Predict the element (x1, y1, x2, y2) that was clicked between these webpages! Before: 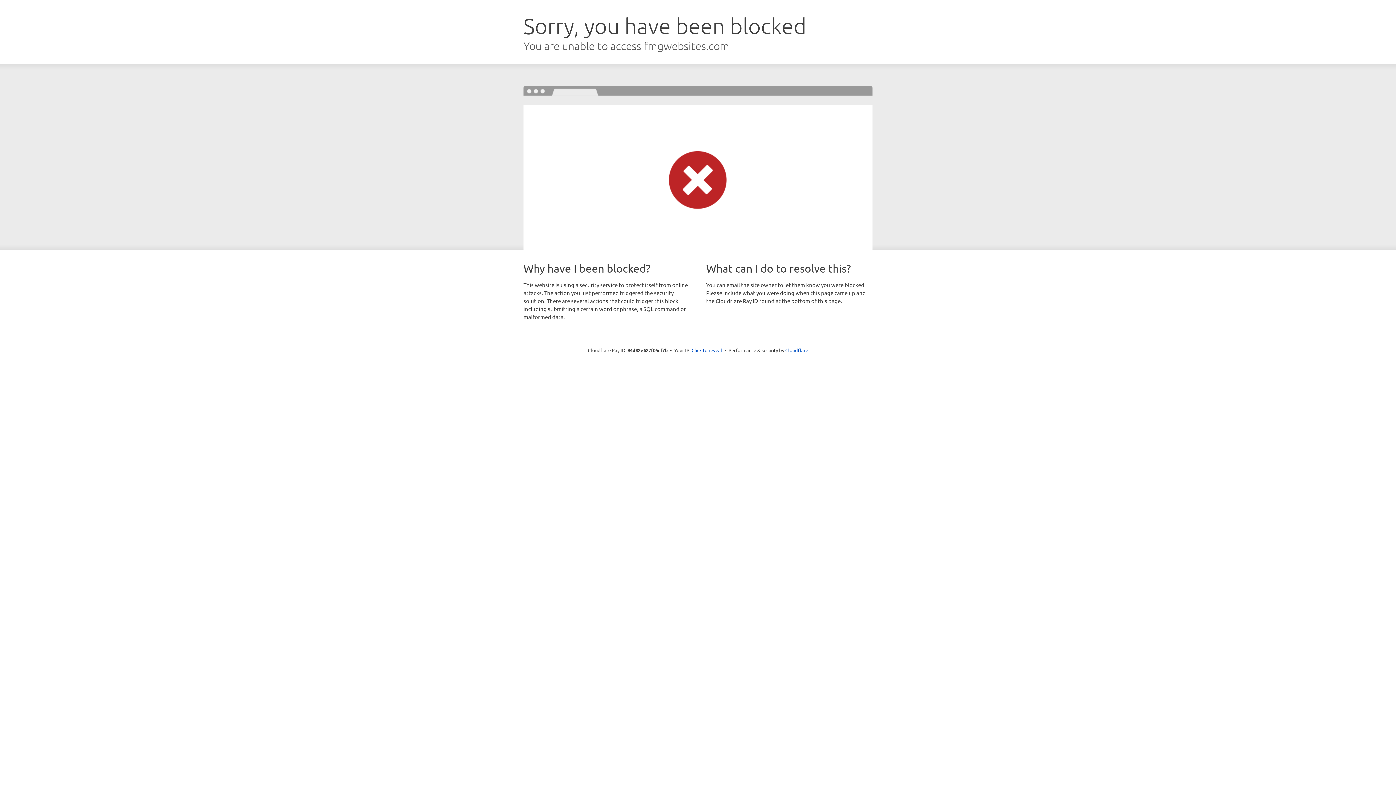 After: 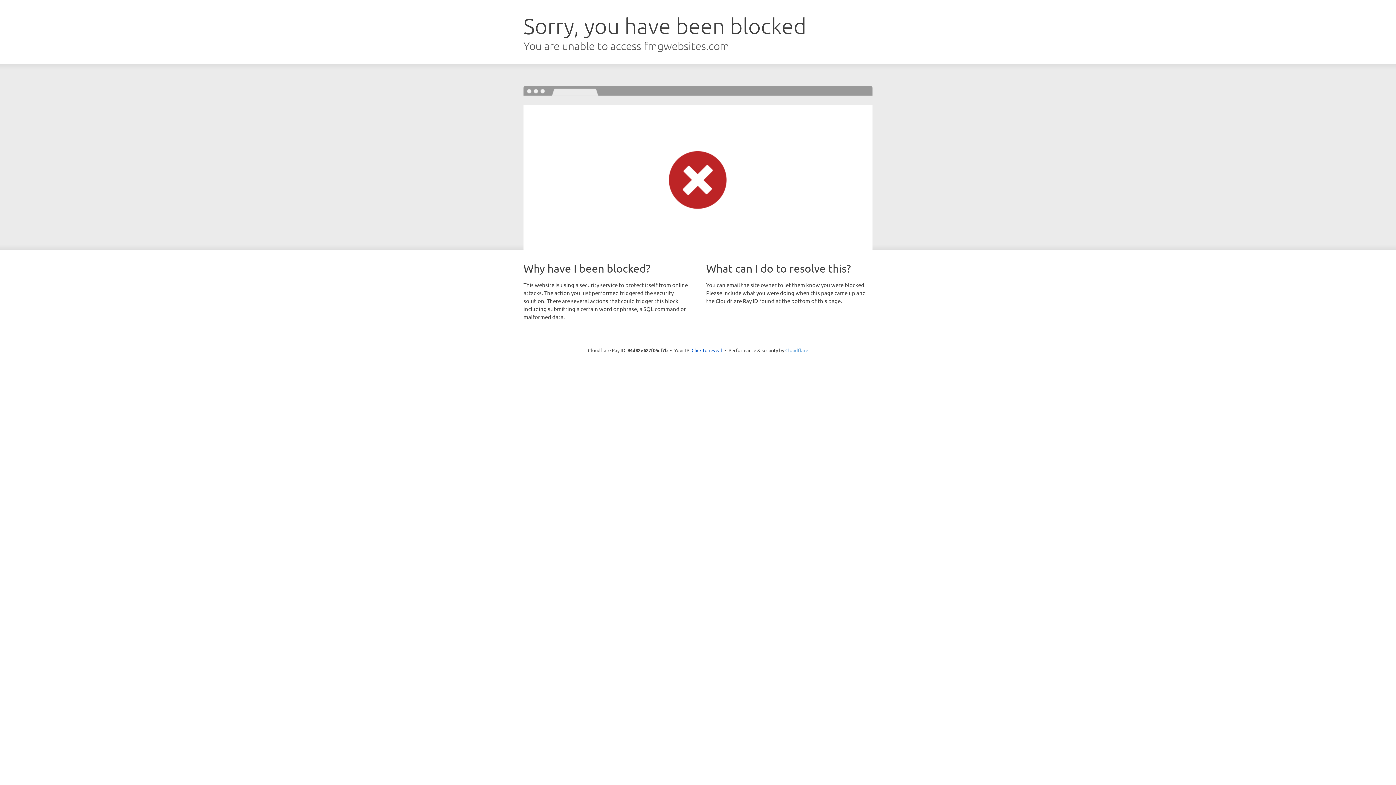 Action: bbox: (785, 347, 808, 353) label: Cloudflare